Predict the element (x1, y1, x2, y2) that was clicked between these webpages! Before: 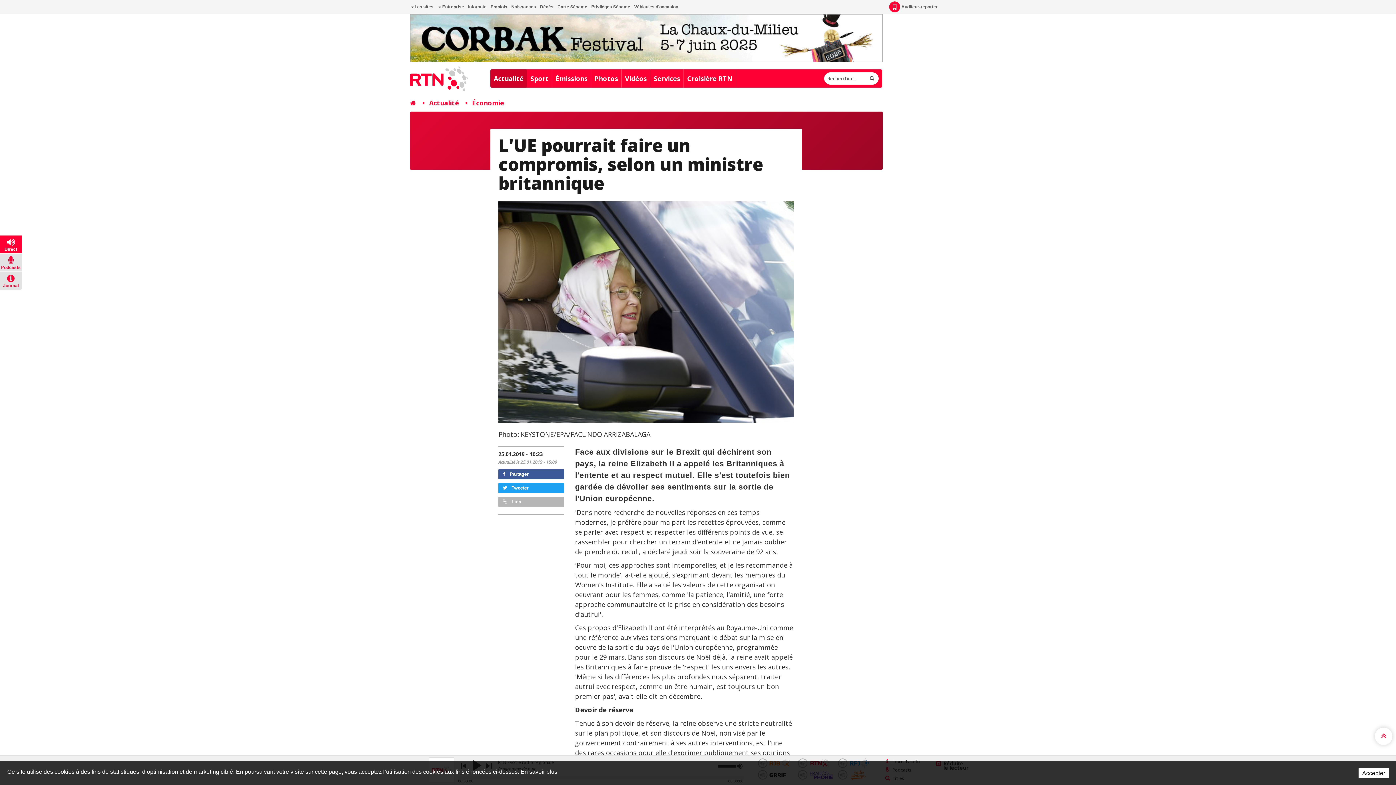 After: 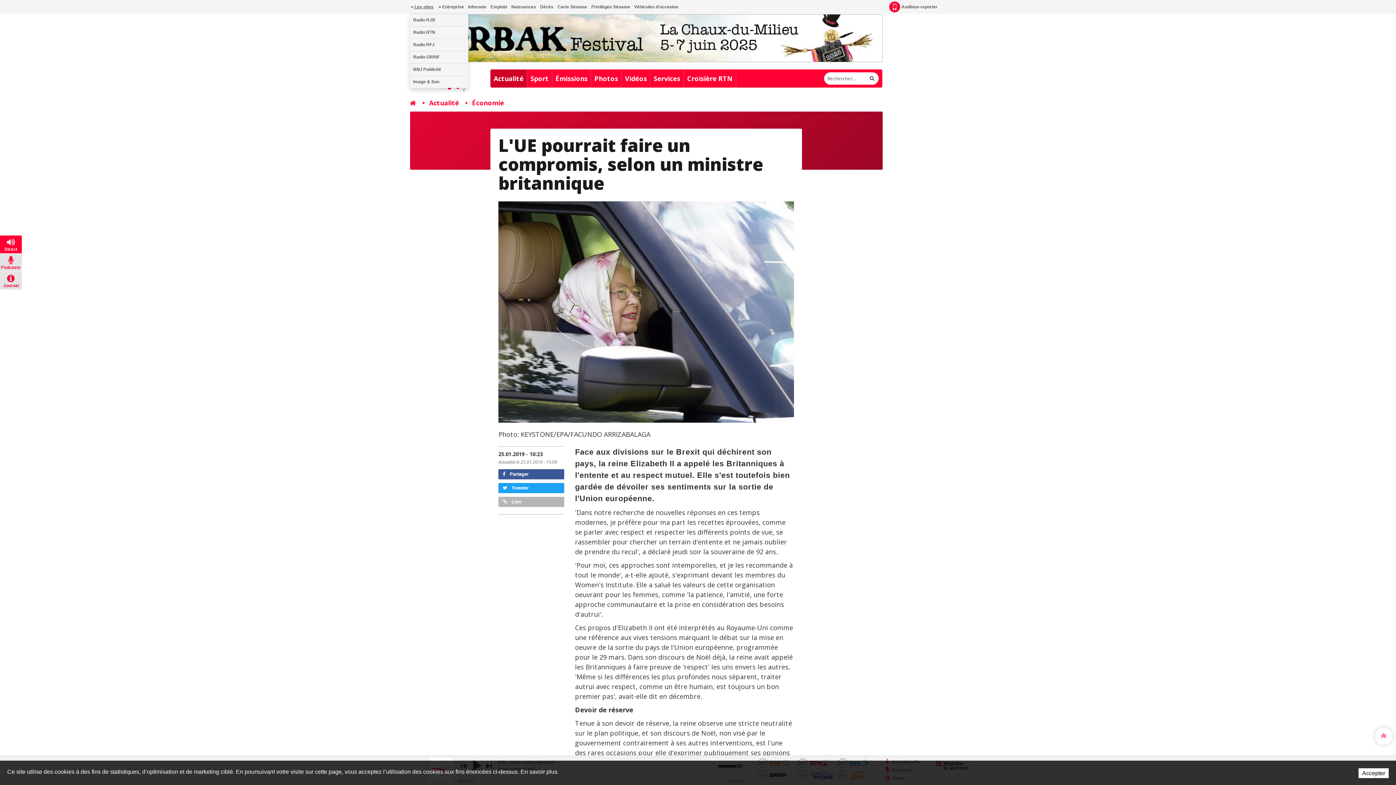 Action: label:  Les sites bbox: (447, 0, 472, 13)